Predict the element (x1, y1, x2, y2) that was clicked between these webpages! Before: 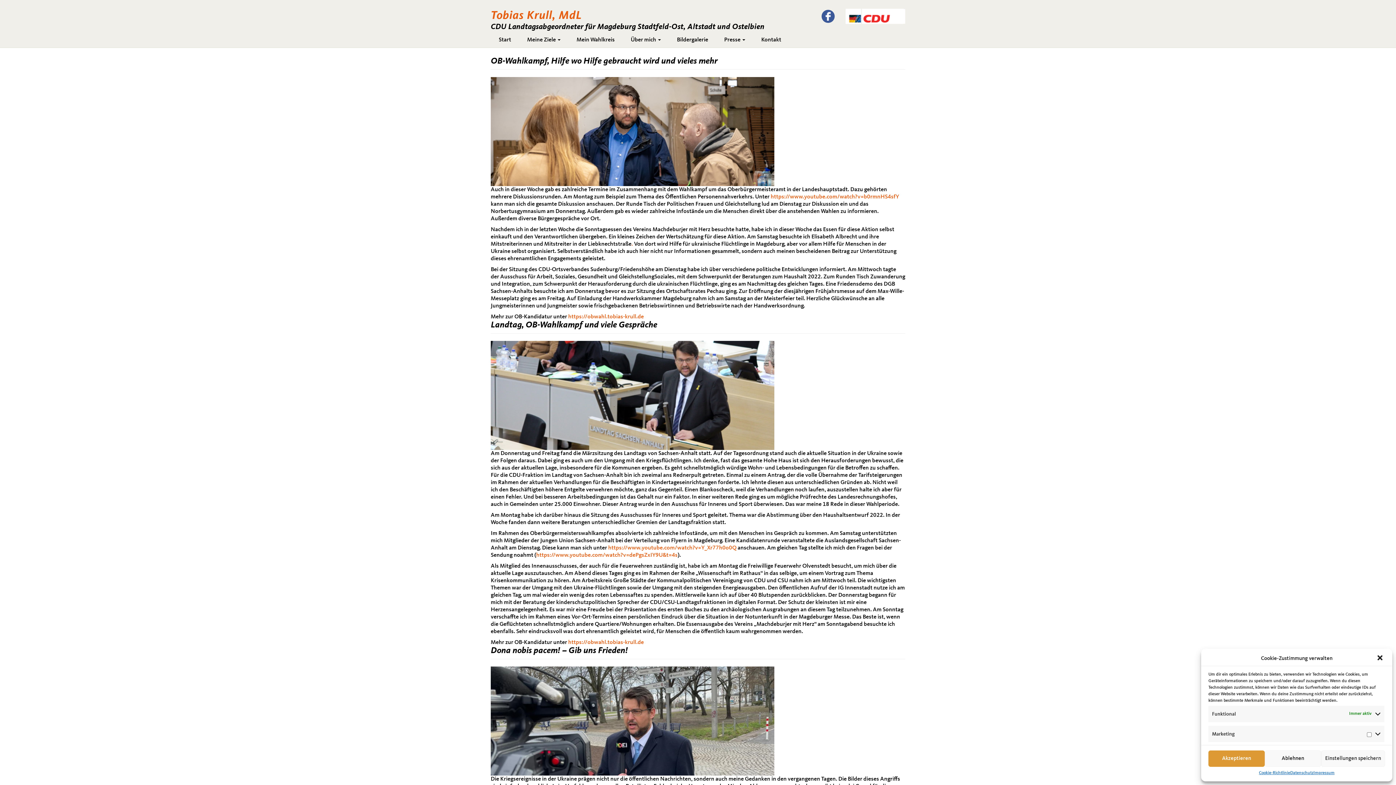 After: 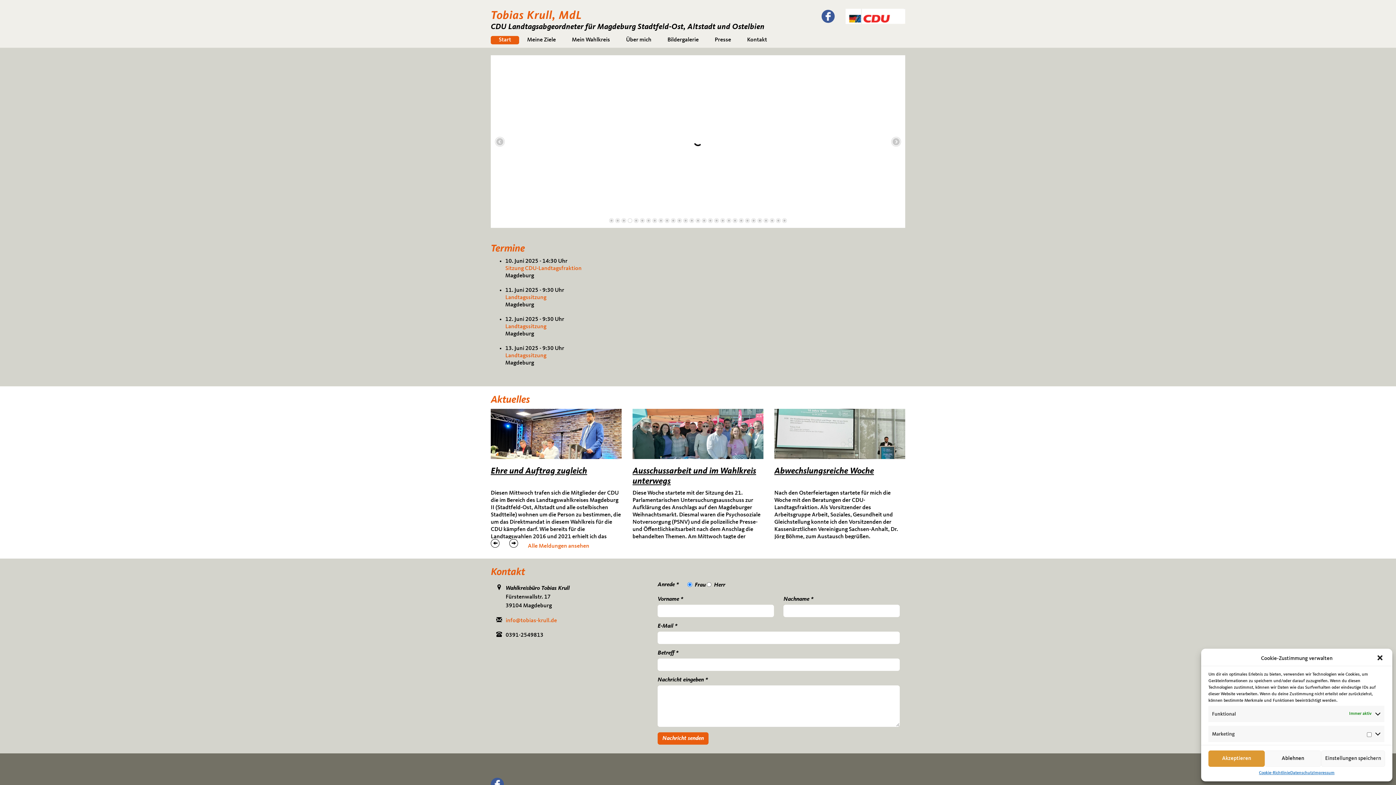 Action: bbox: (490, 36, 519, 44) label: Start